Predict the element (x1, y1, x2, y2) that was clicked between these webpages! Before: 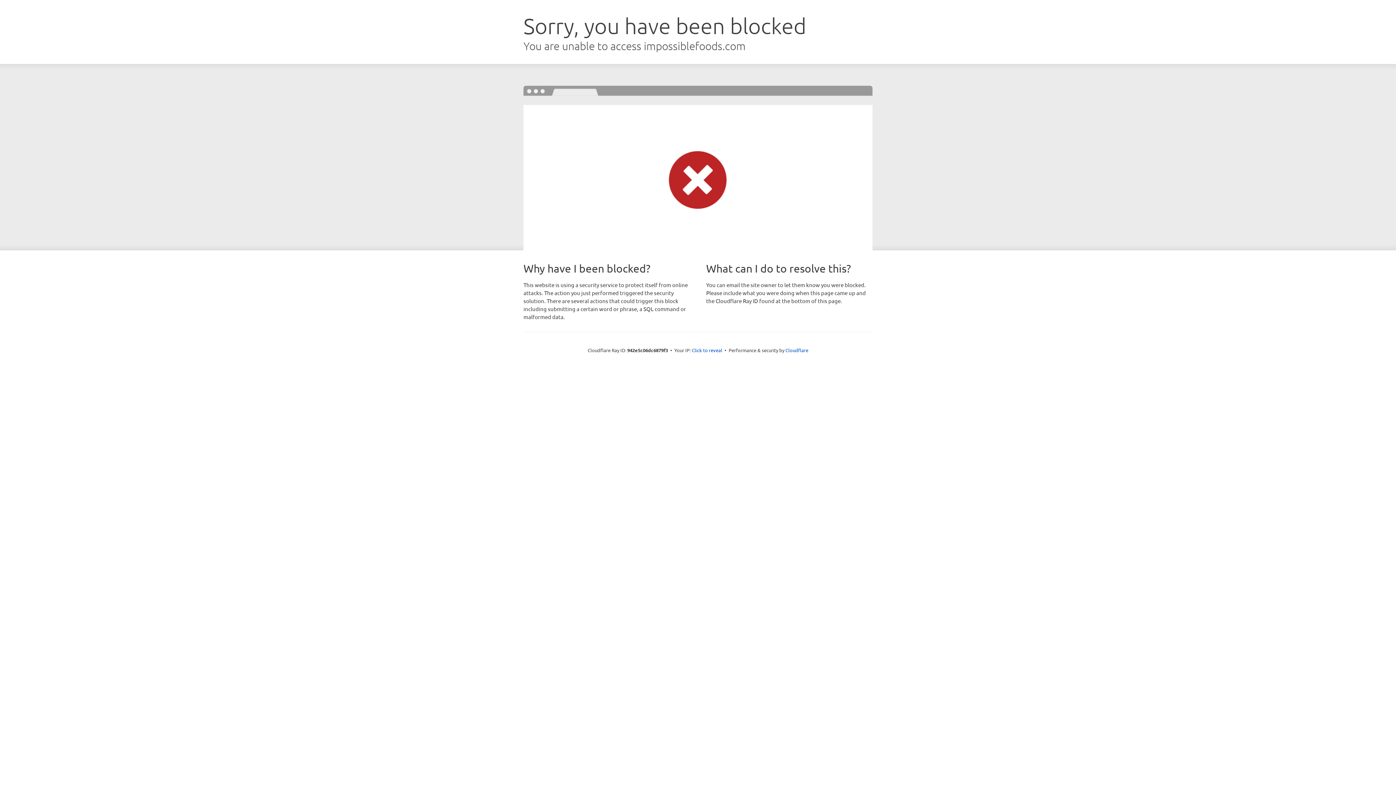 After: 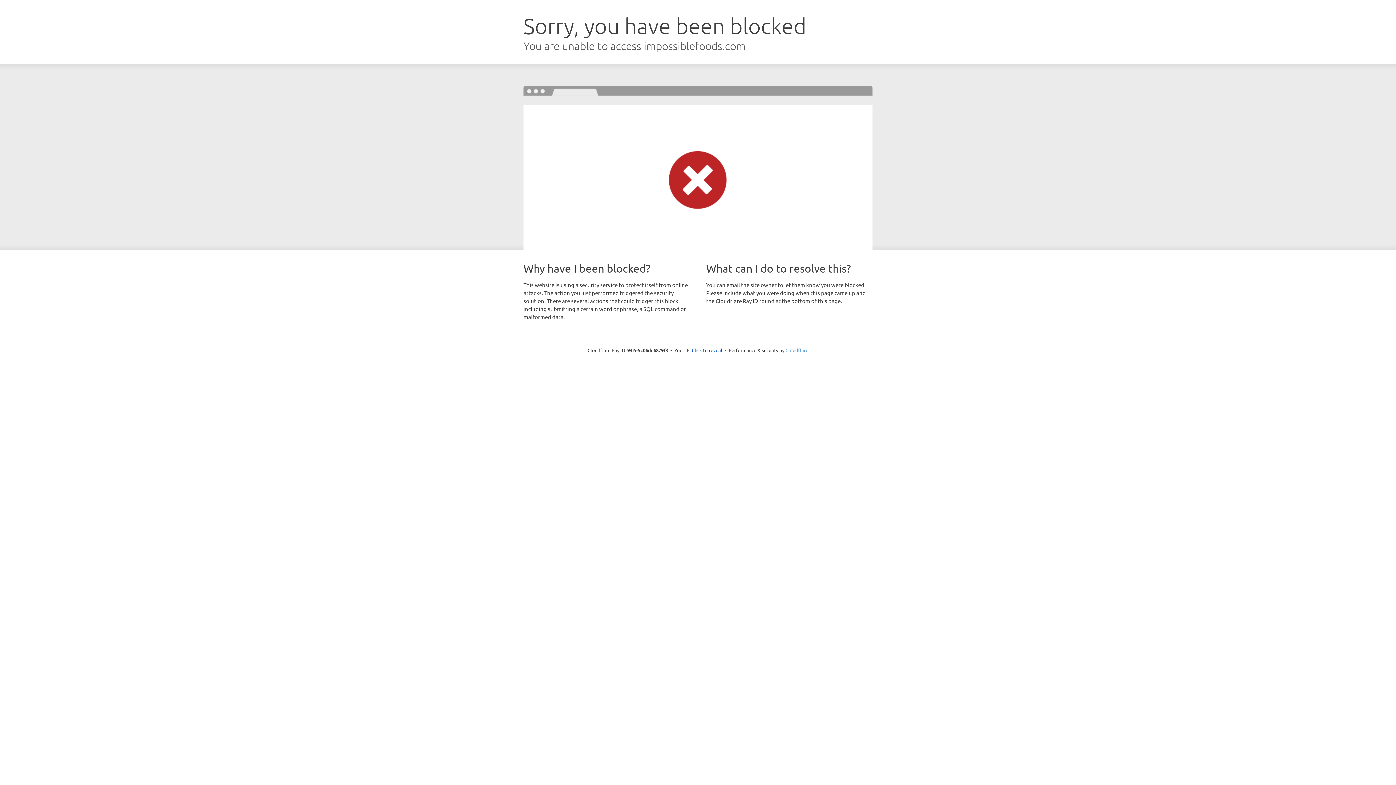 Action: label: Cloudflare bbox: (785, 347, 808, 353)